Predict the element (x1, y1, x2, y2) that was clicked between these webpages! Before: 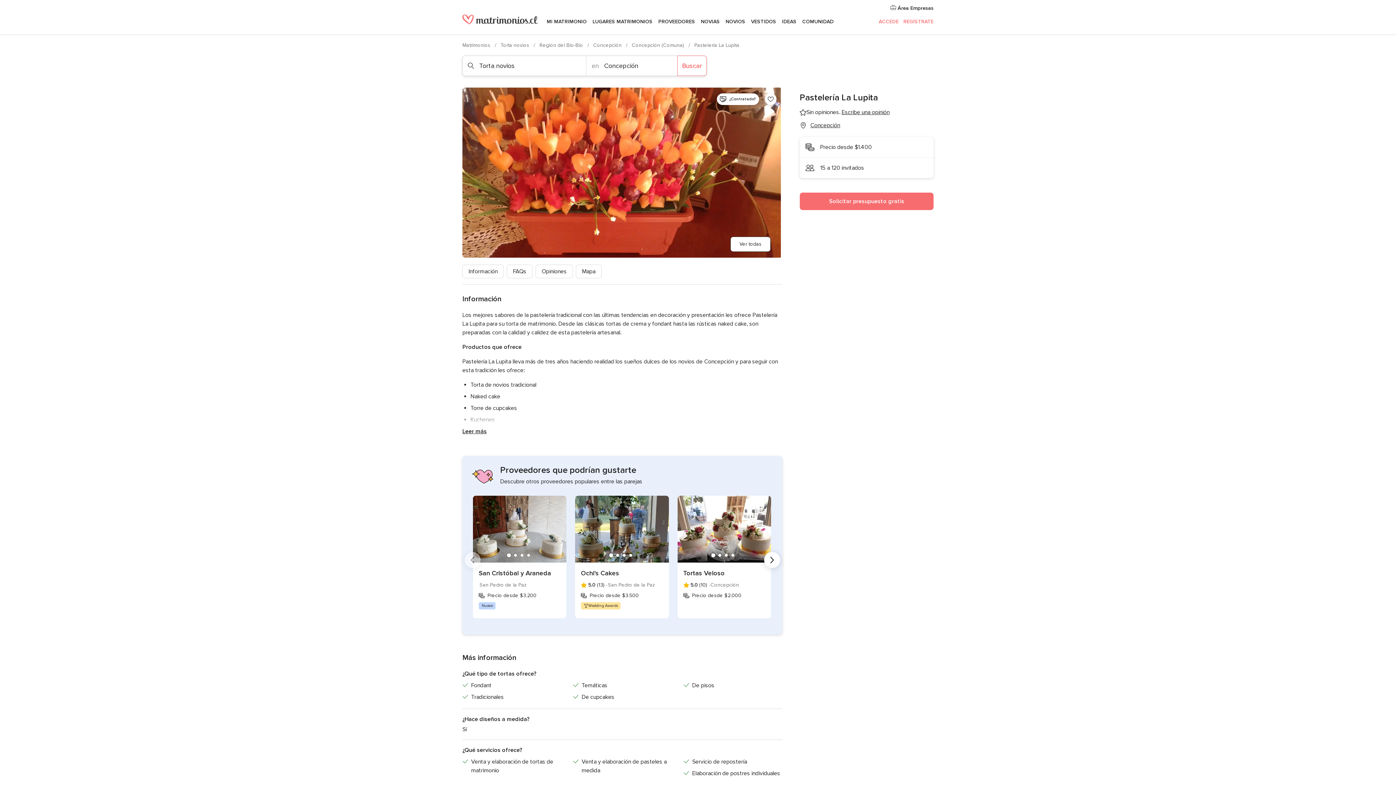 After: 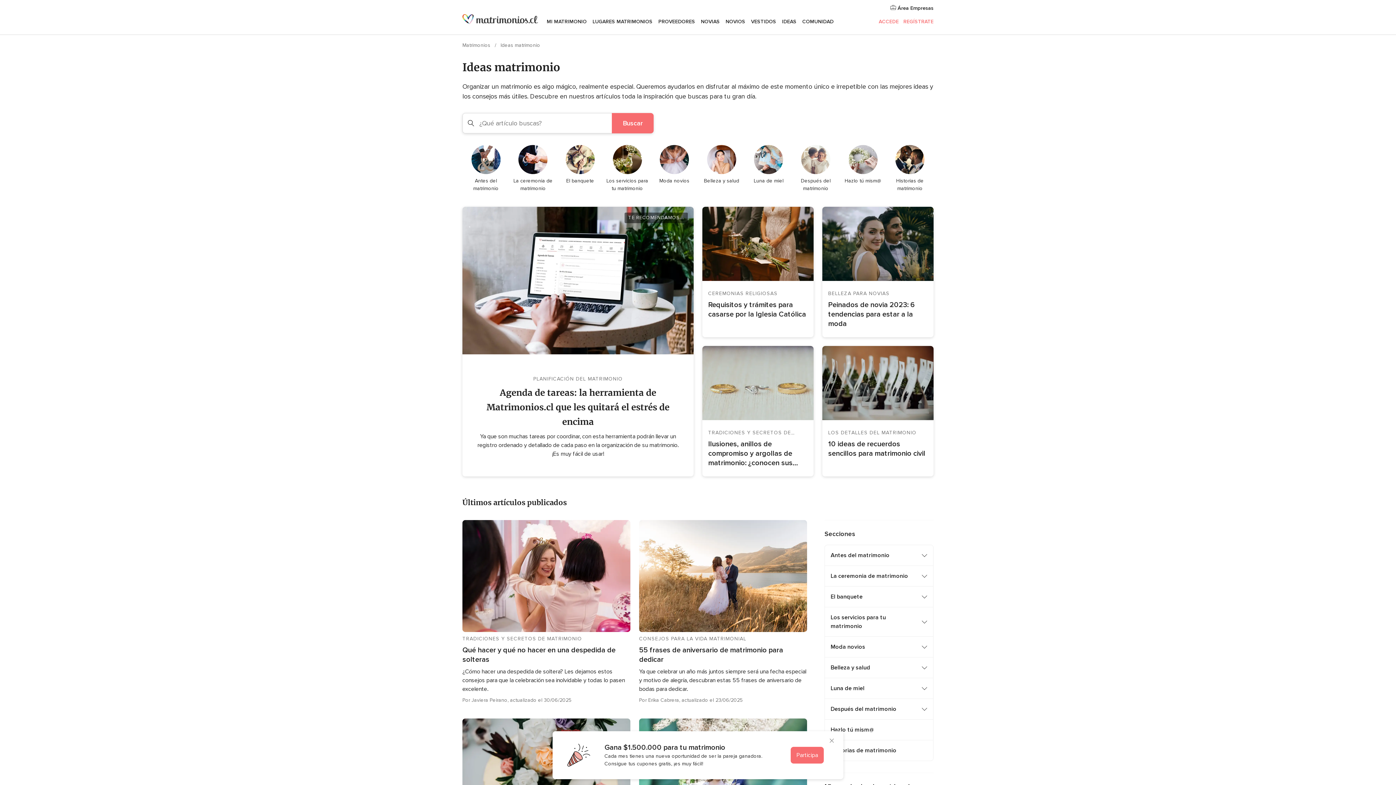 Action: label: IDEAS bbox: (779, 9, 799, 34)